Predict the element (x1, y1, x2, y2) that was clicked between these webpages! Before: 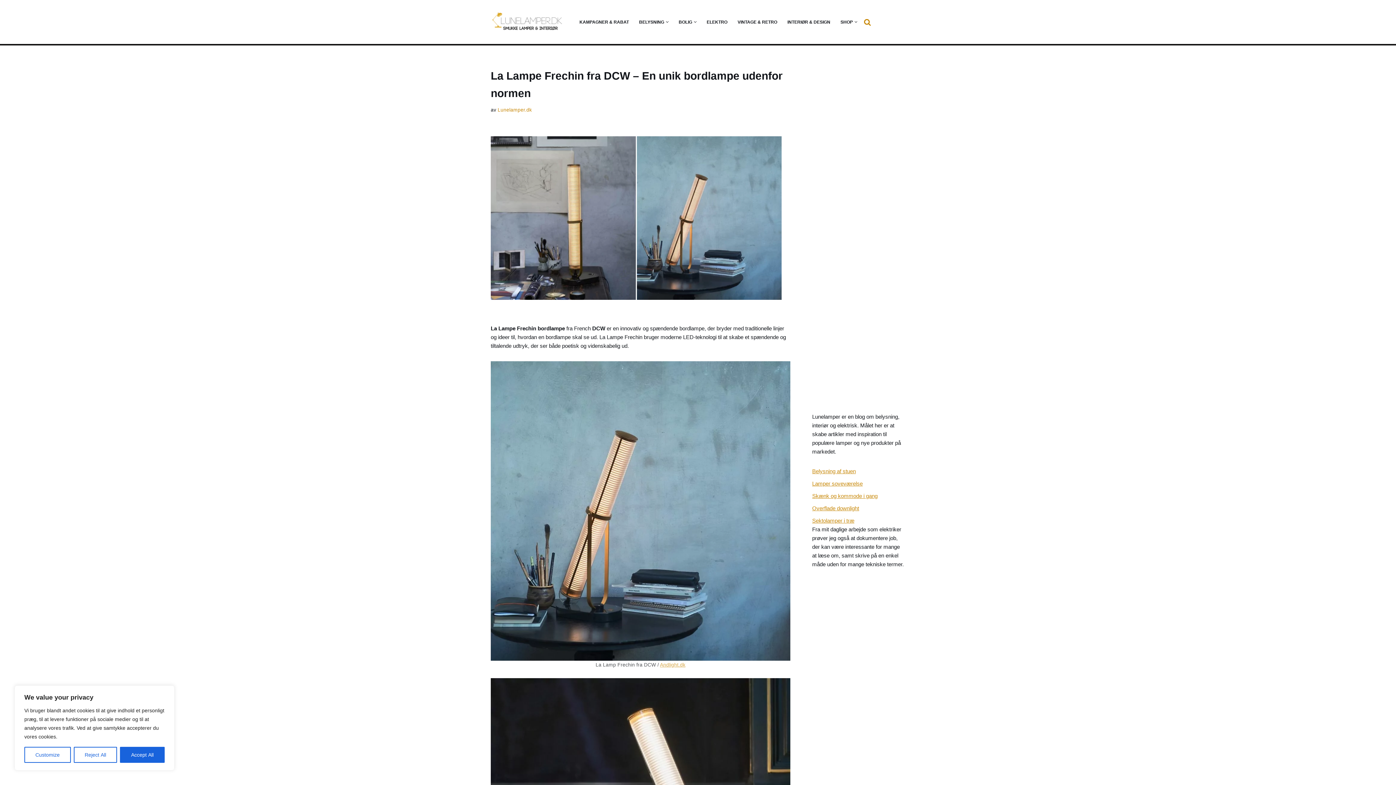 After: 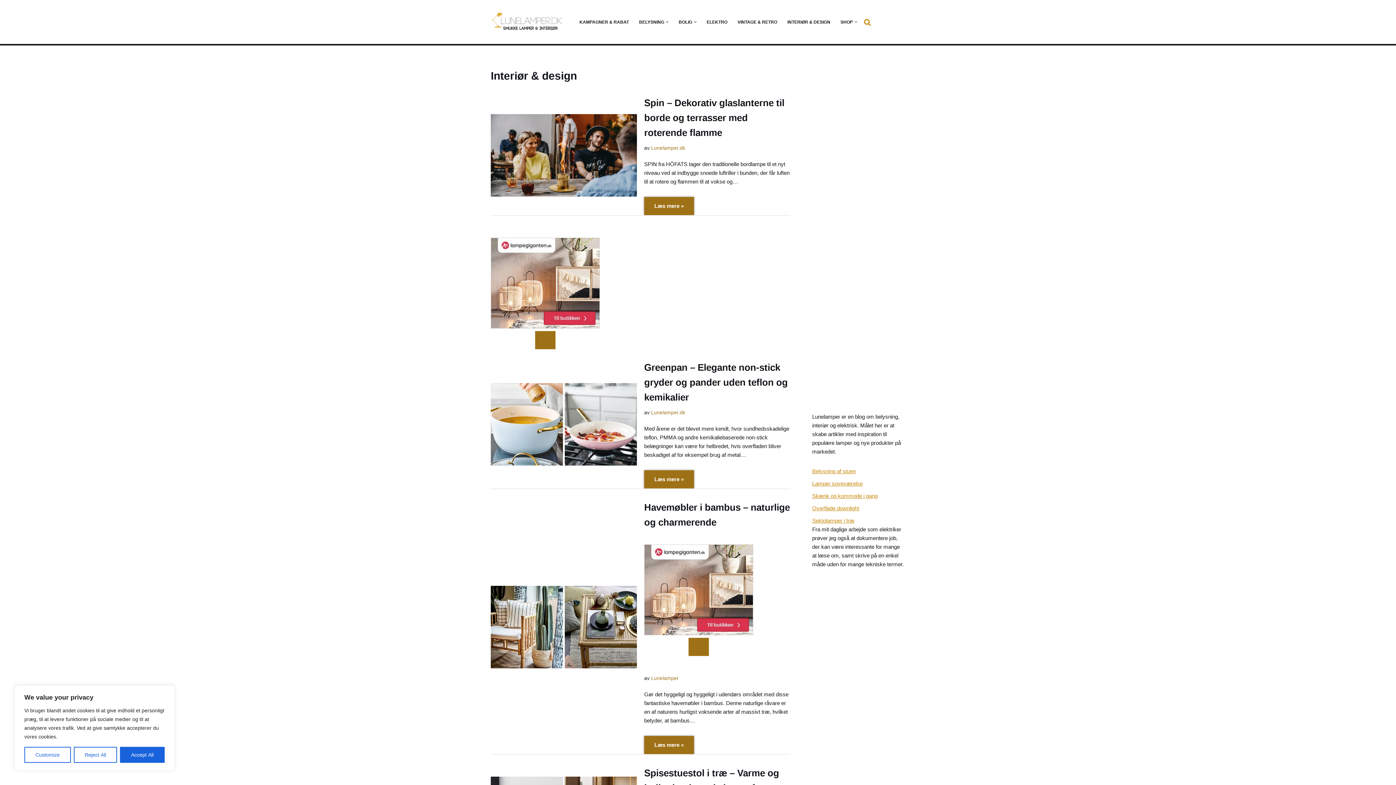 Action: label: INTERIØR & DESIGN bbox: (787, 17, 830, 26)